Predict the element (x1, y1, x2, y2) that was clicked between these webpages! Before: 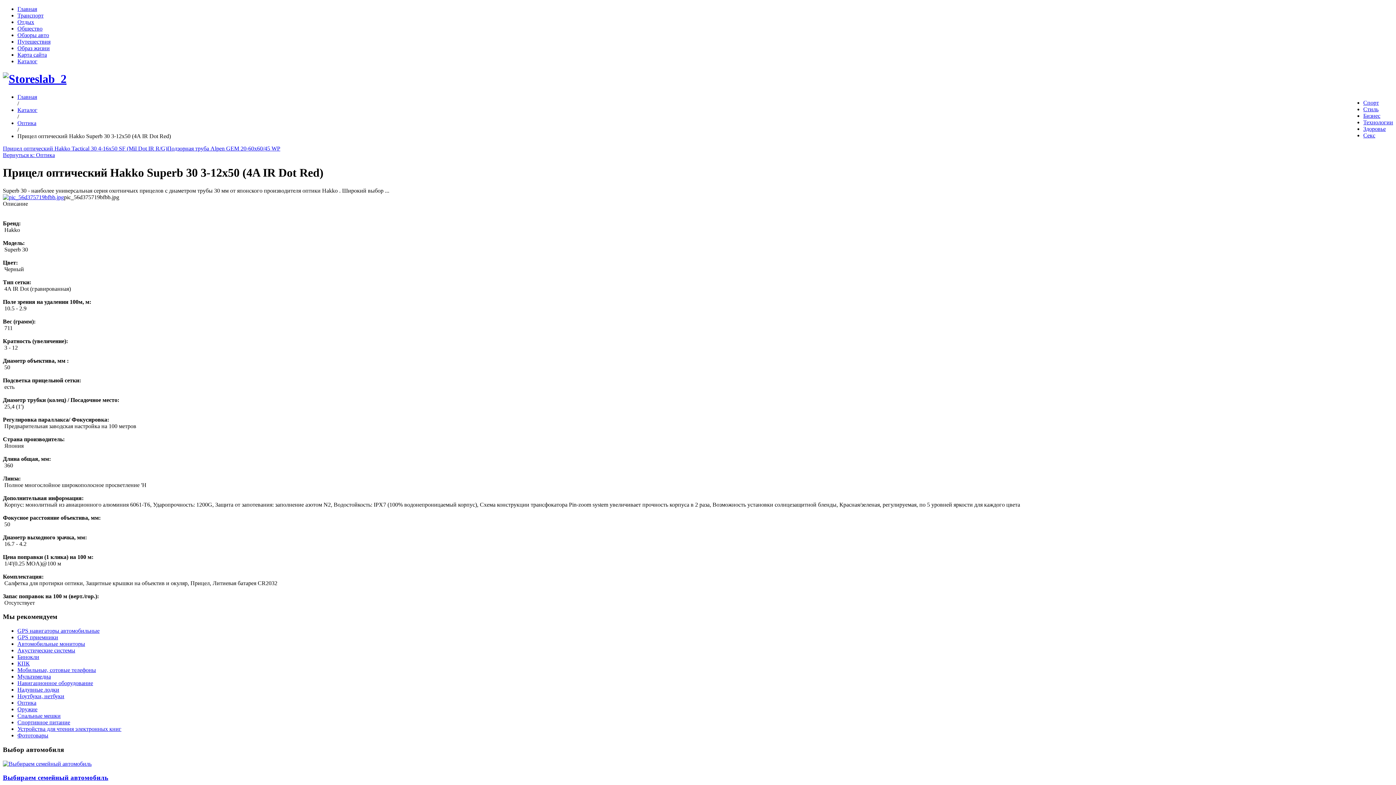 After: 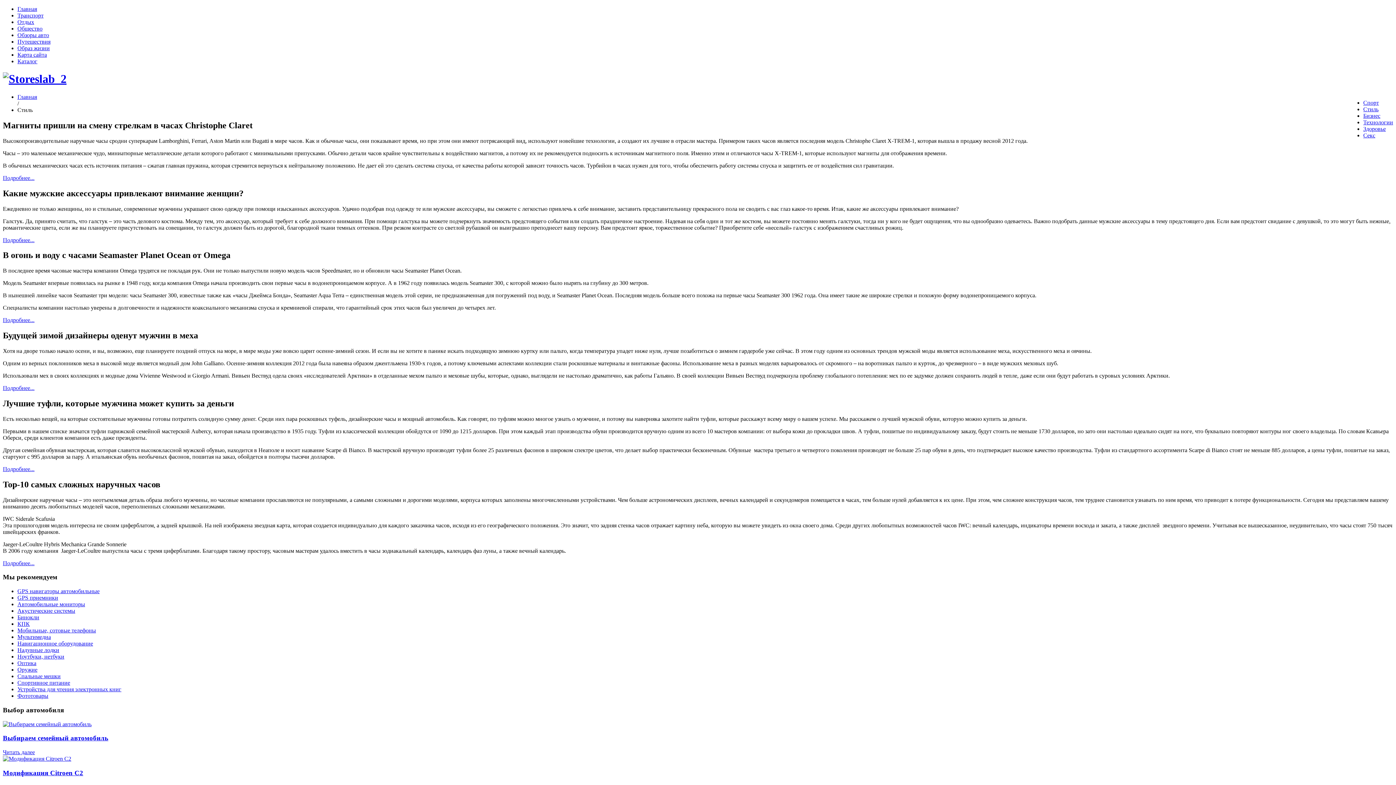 Action: bbox: (1363, 106, 1378, 112) label: Стиль